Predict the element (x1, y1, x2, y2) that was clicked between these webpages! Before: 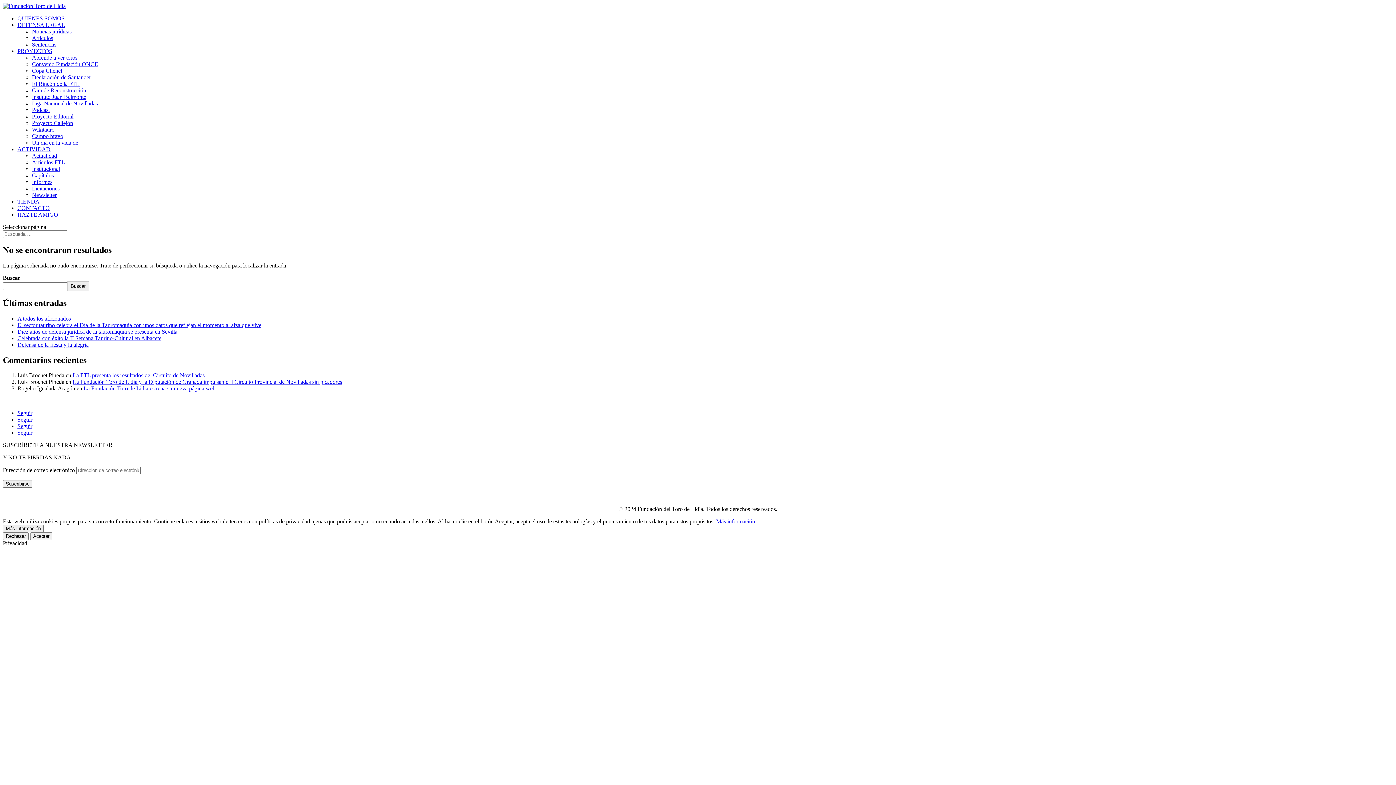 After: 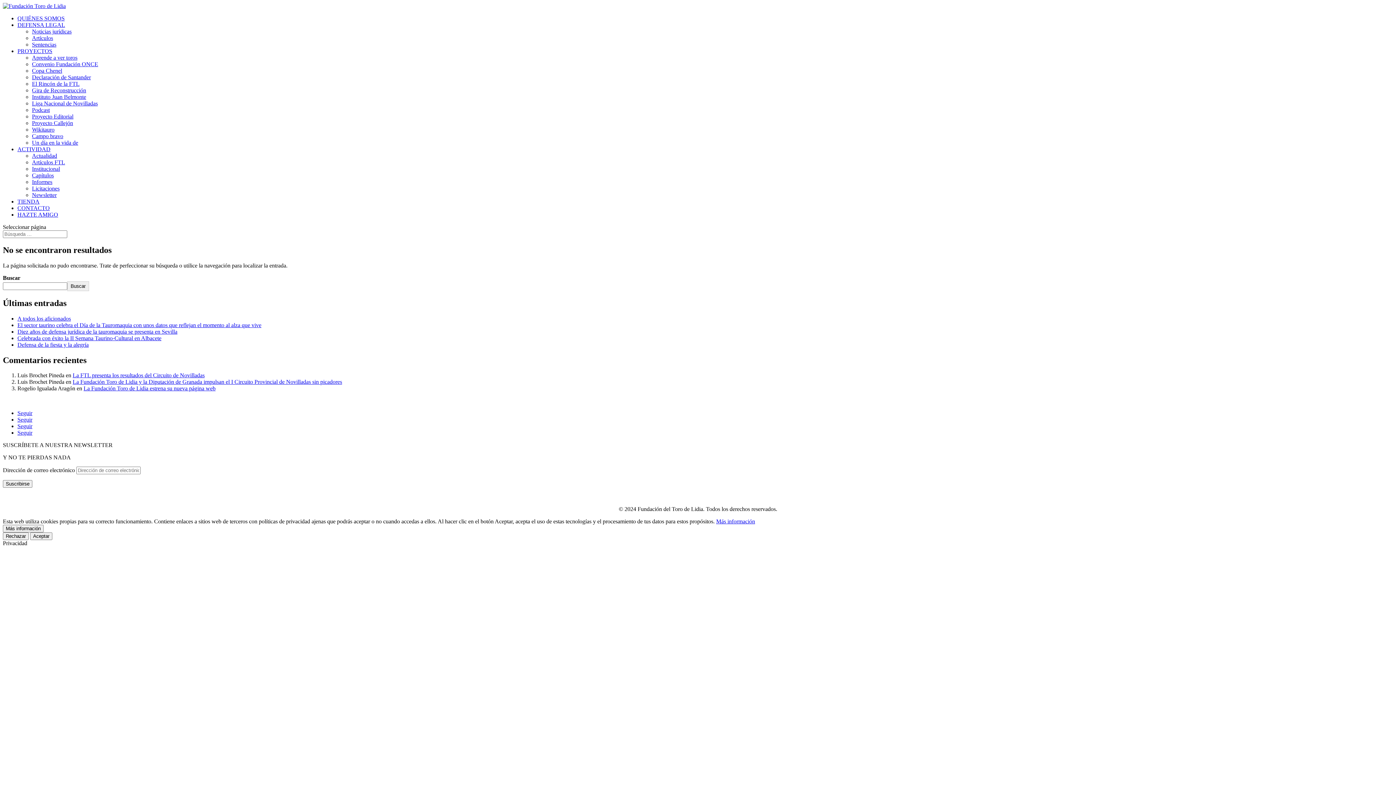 Action: label: Seguir bbox: (17, 416, 32, 423)